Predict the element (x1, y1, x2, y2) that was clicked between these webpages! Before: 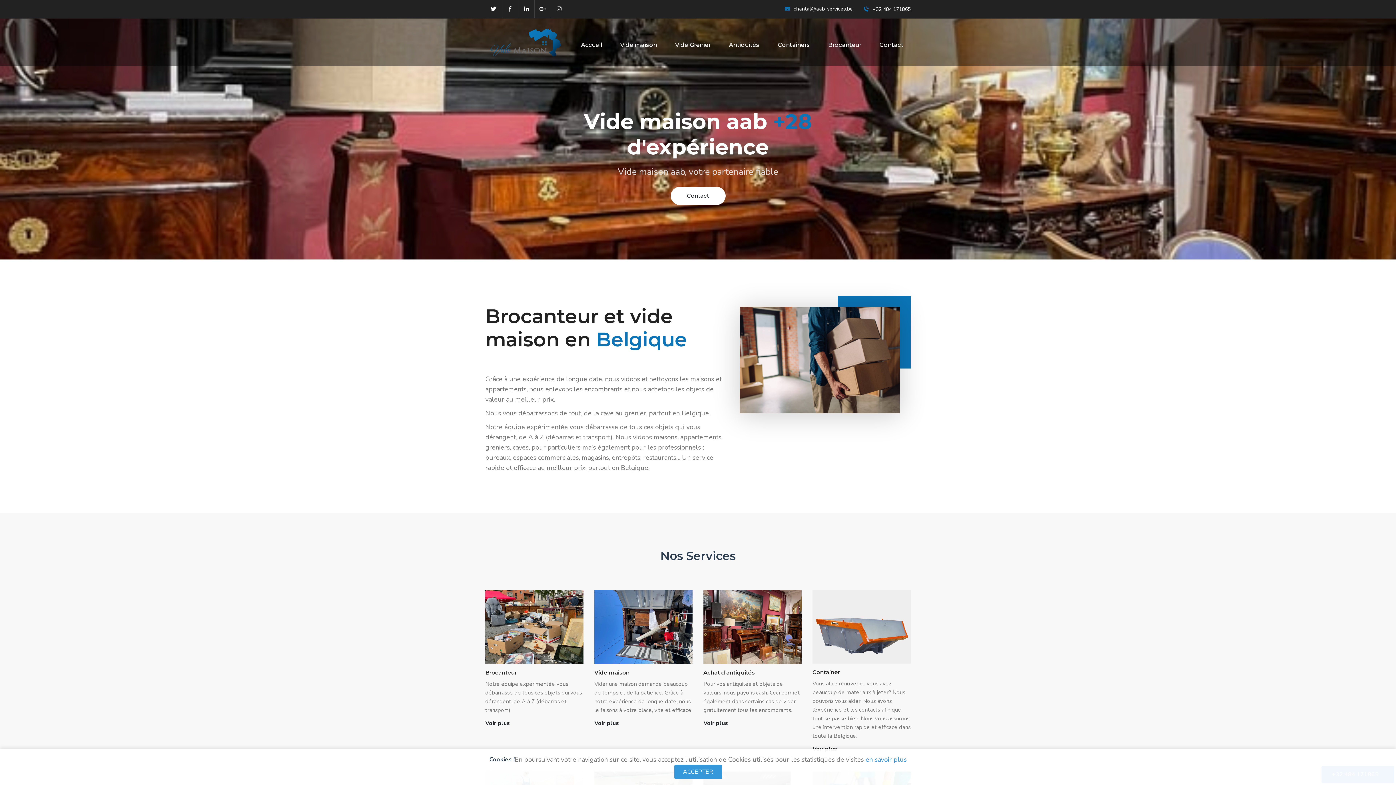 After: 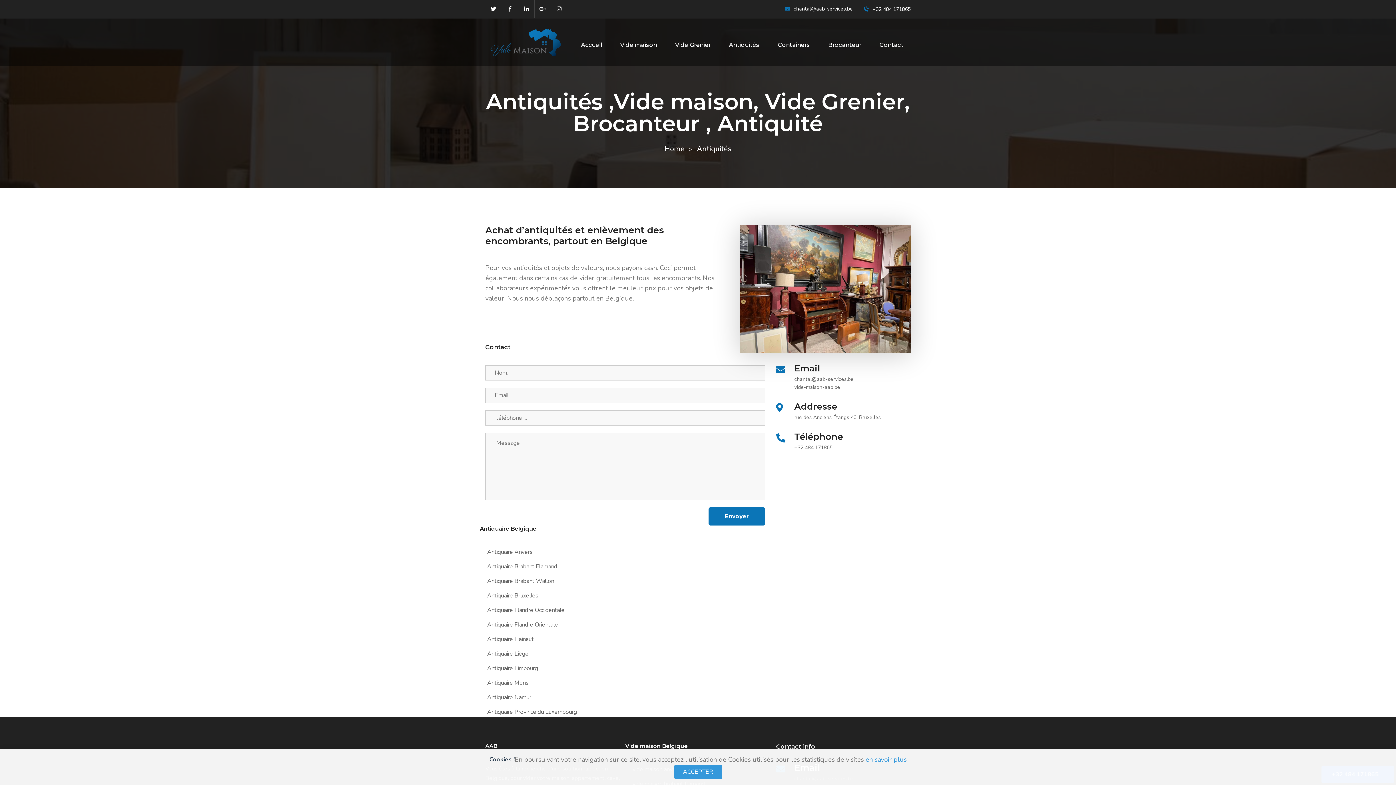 Action: bbox: (703, 719, 728, 727) label: Voir plus